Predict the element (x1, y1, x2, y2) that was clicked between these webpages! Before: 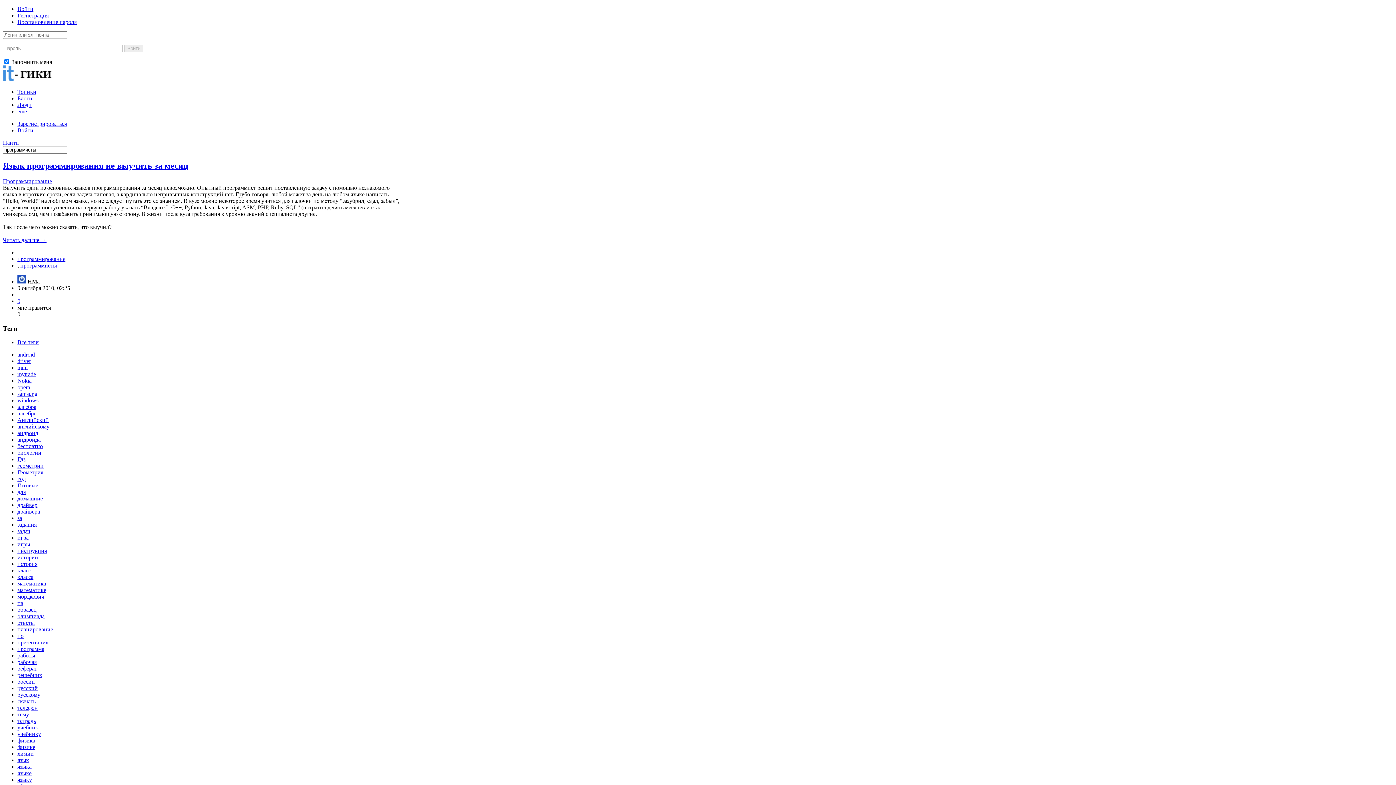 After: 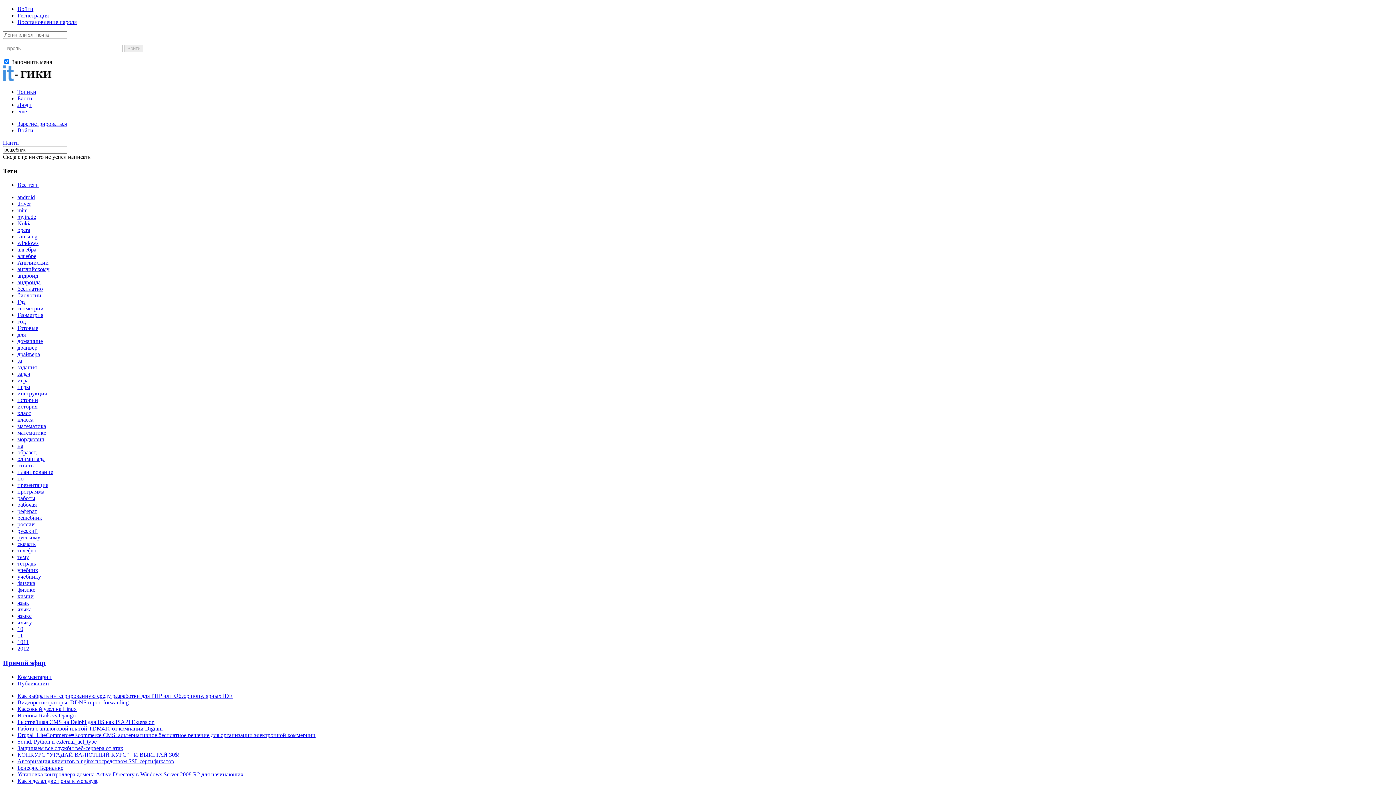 Action: label: решебник bbox: (17, 672, 42, 678)